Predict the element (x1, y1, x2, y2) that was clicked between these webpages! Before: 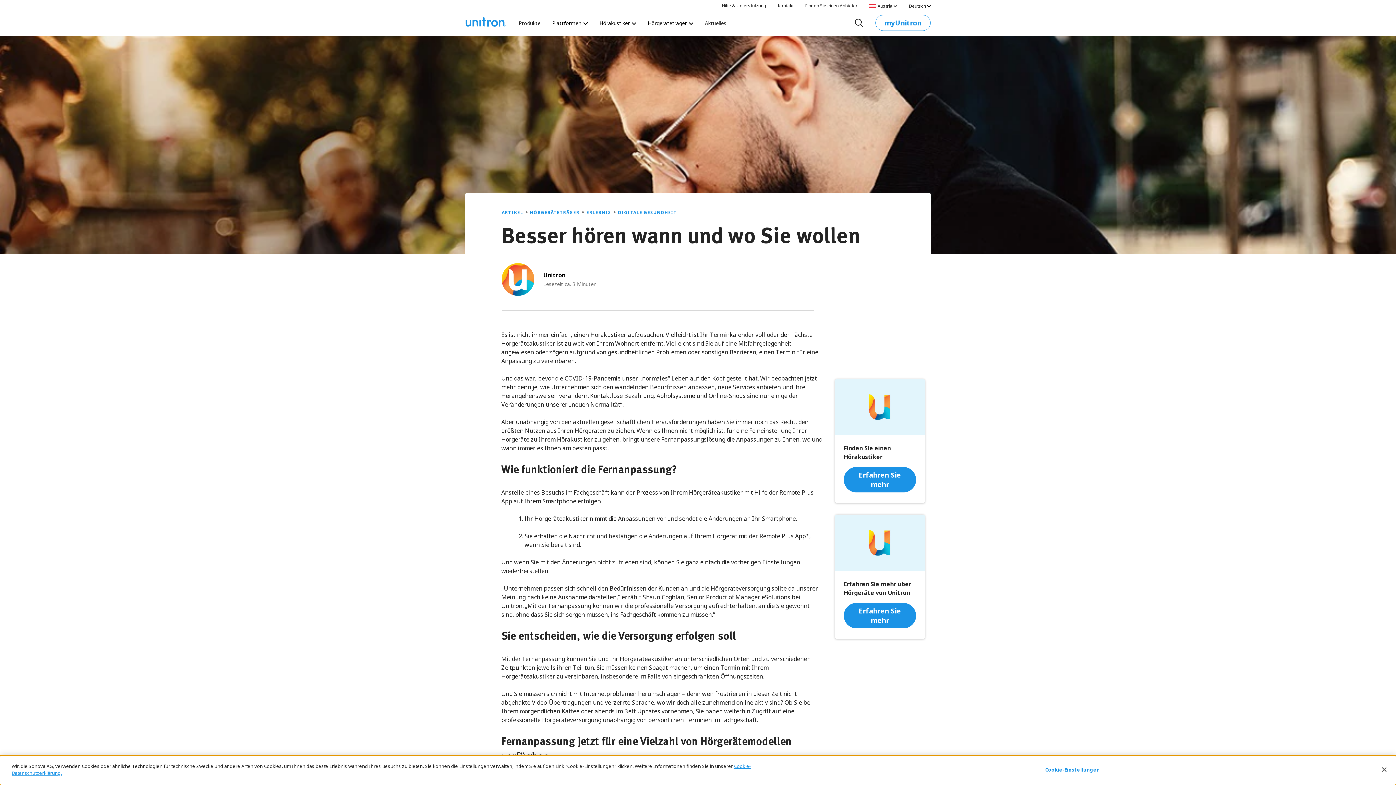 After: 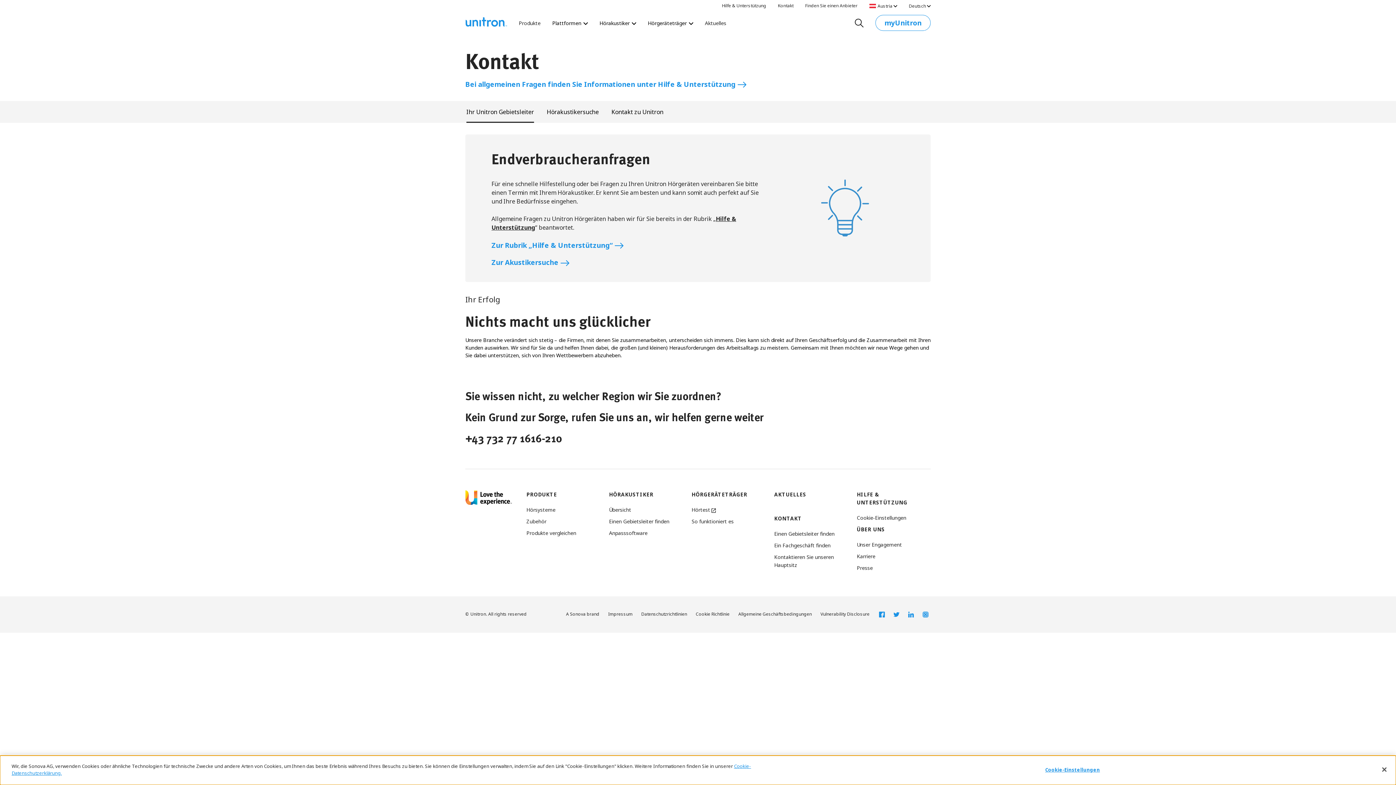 Action: bbox: (778, 2, 793, 8) label: Kontakt